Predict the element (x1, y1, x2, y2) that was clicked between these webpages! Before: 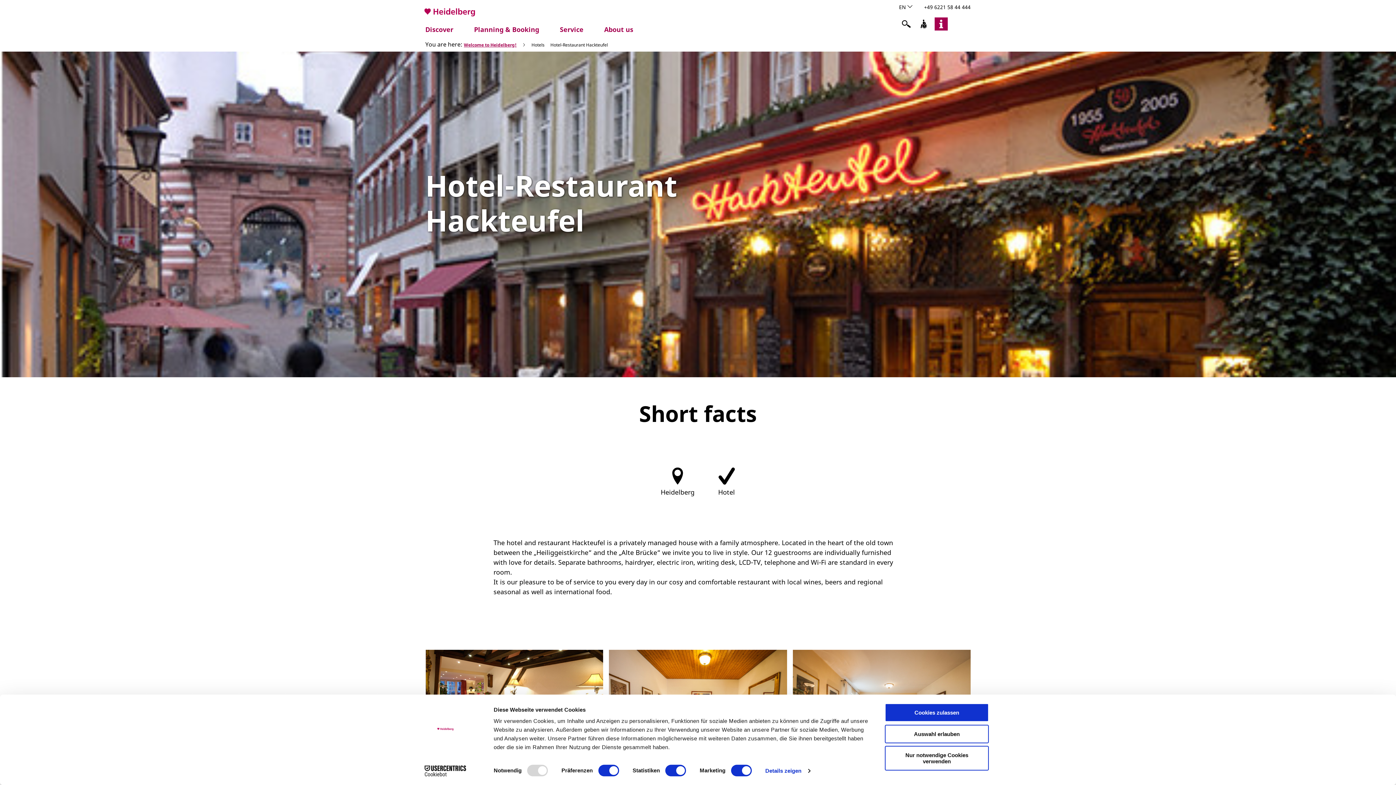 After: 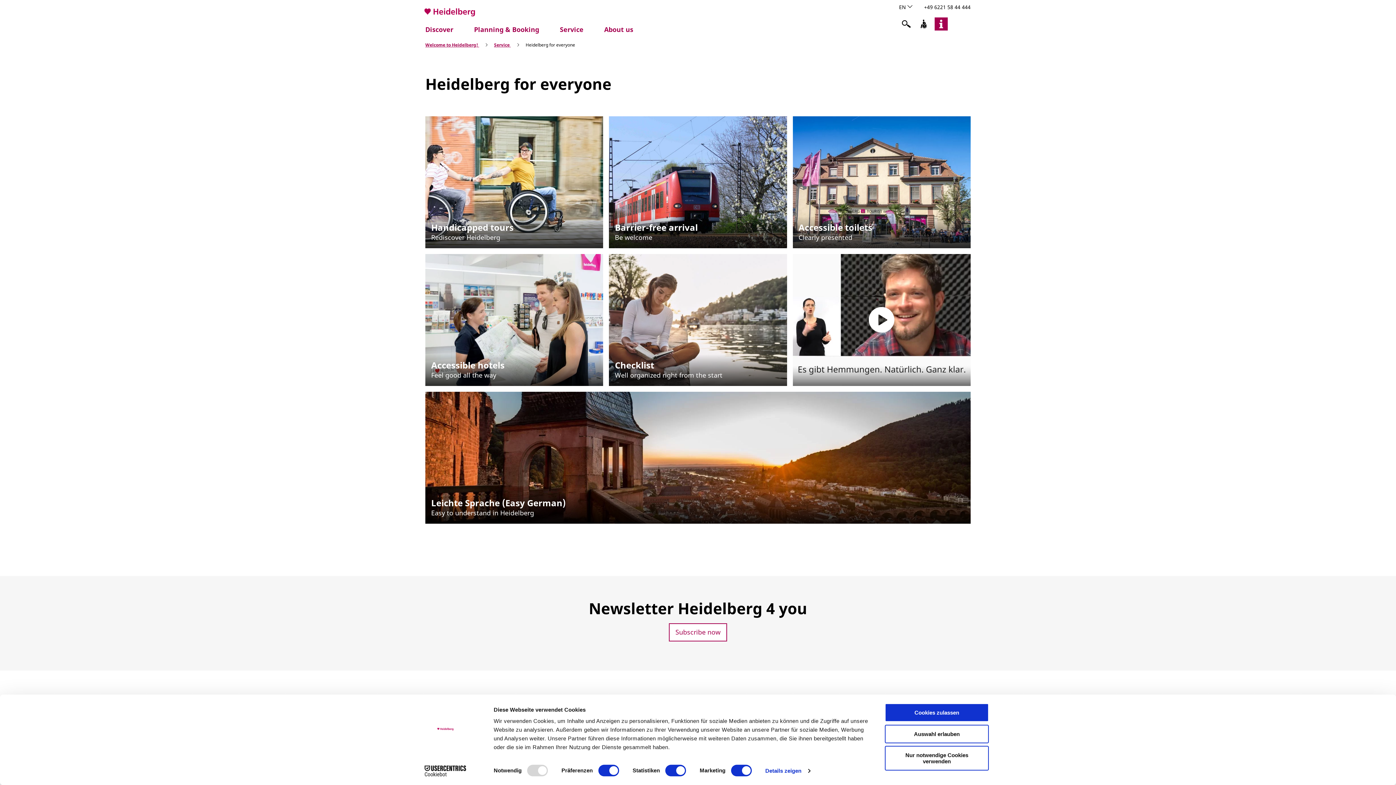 Action: bbox: (916, 16, 931, 31)